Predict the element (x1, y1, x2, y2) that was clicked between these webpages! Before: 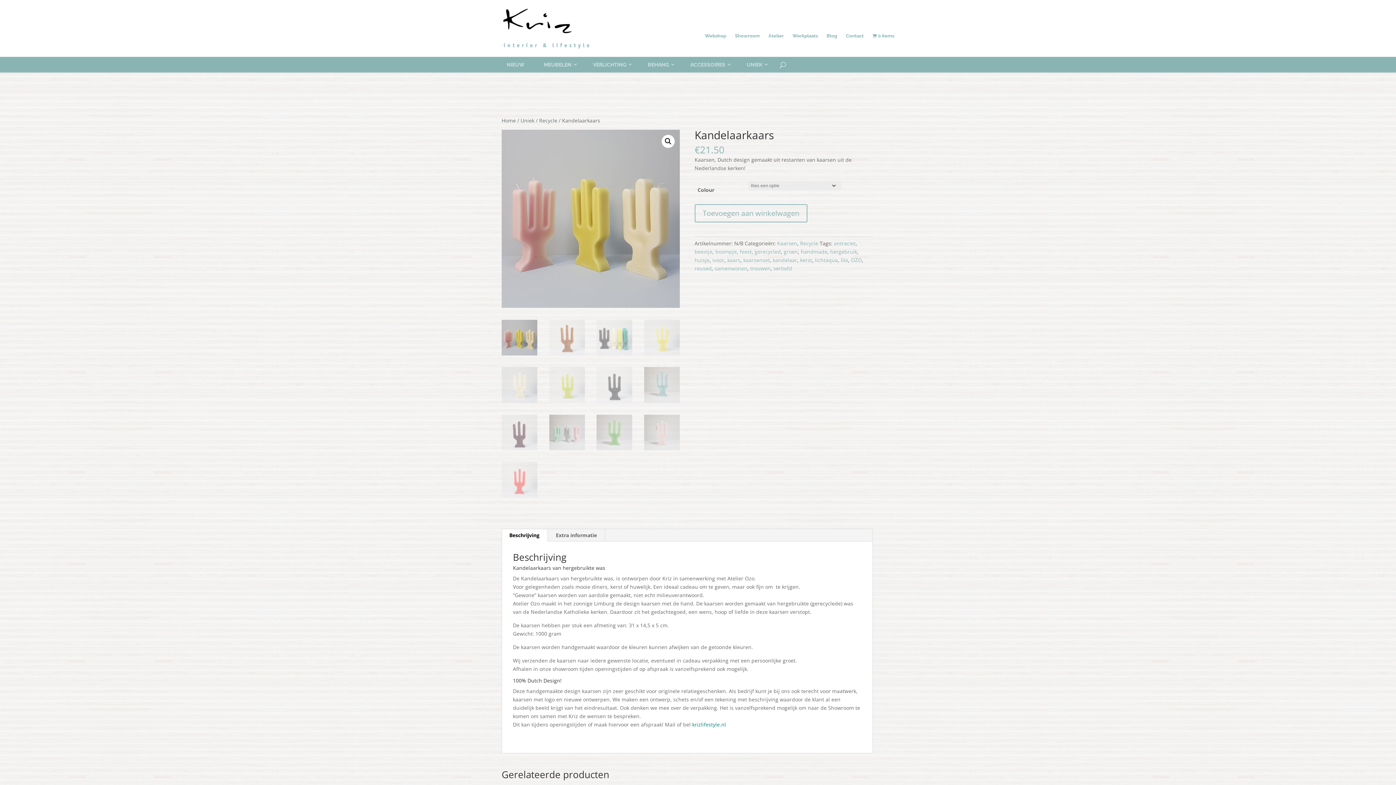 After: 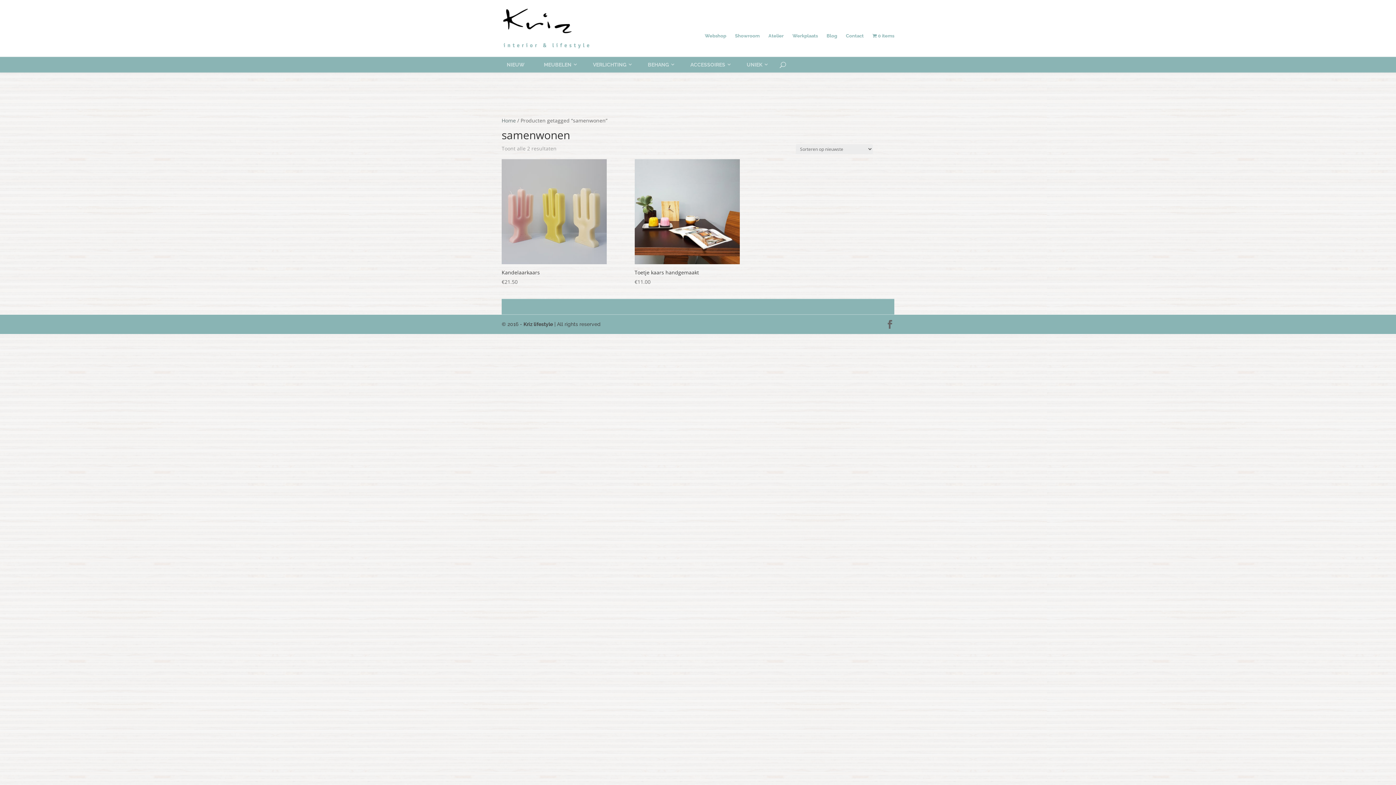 Action: label: samenwonen bbox: (714, 265, 747, 272)